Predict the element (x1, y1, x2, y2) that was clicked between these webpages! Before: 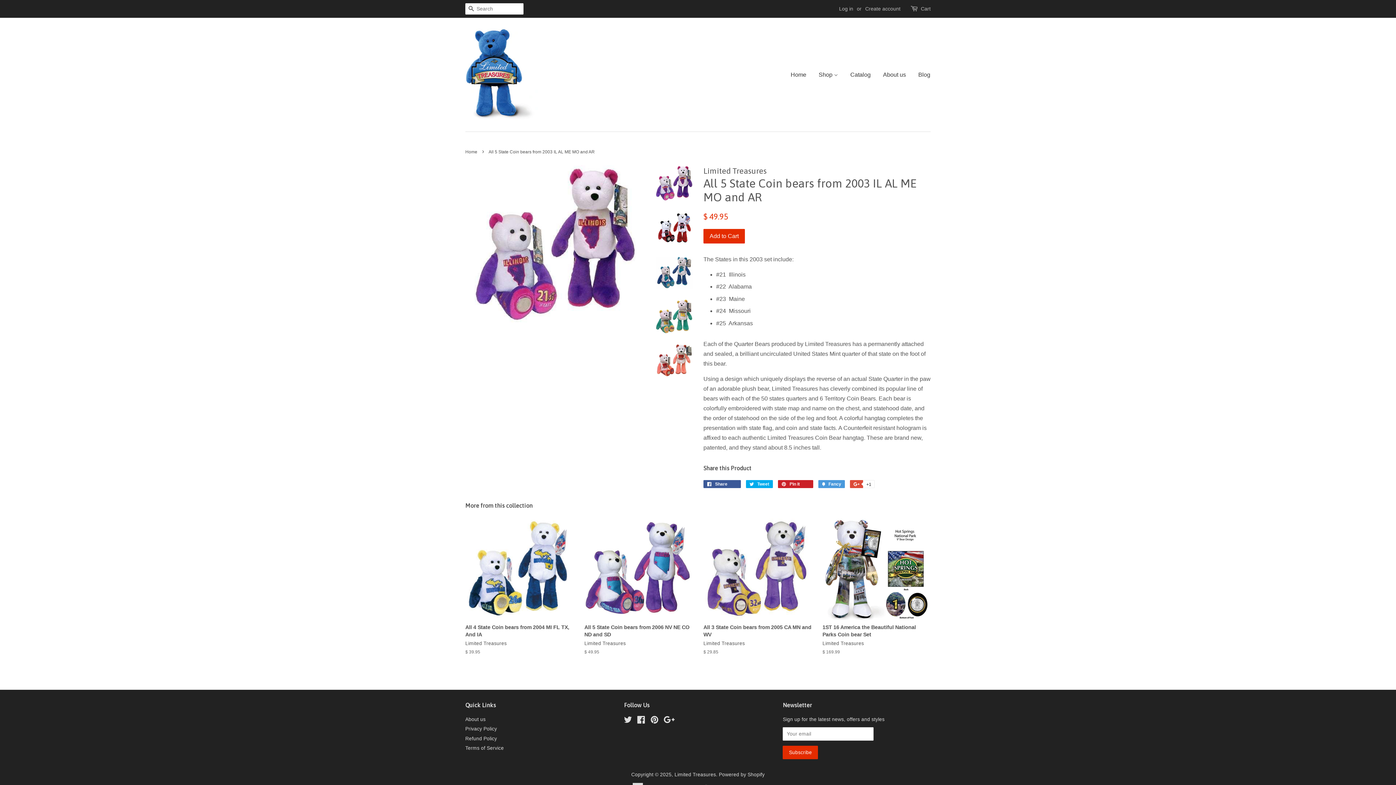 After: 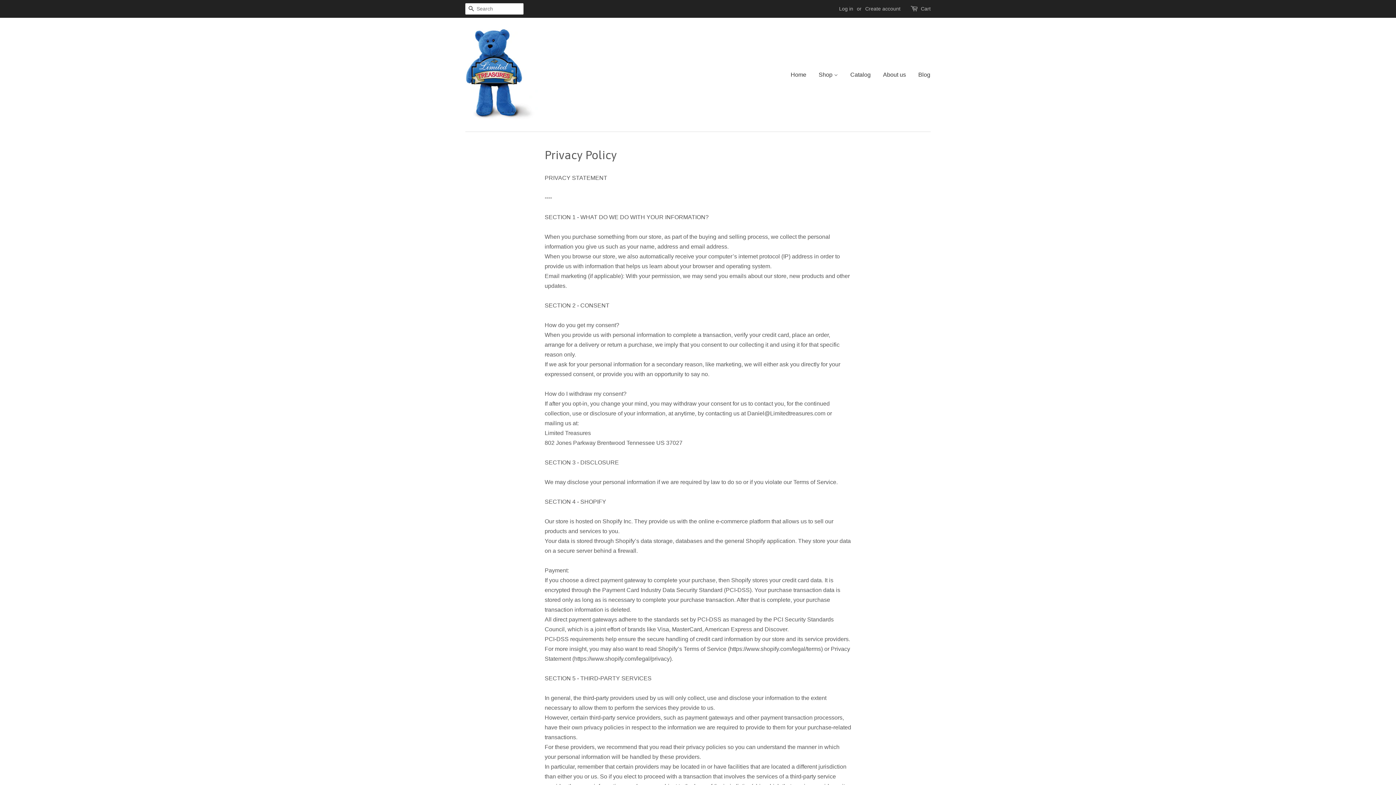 Action: bbox: (465, 726, 497, 732) label: Privacy Policy